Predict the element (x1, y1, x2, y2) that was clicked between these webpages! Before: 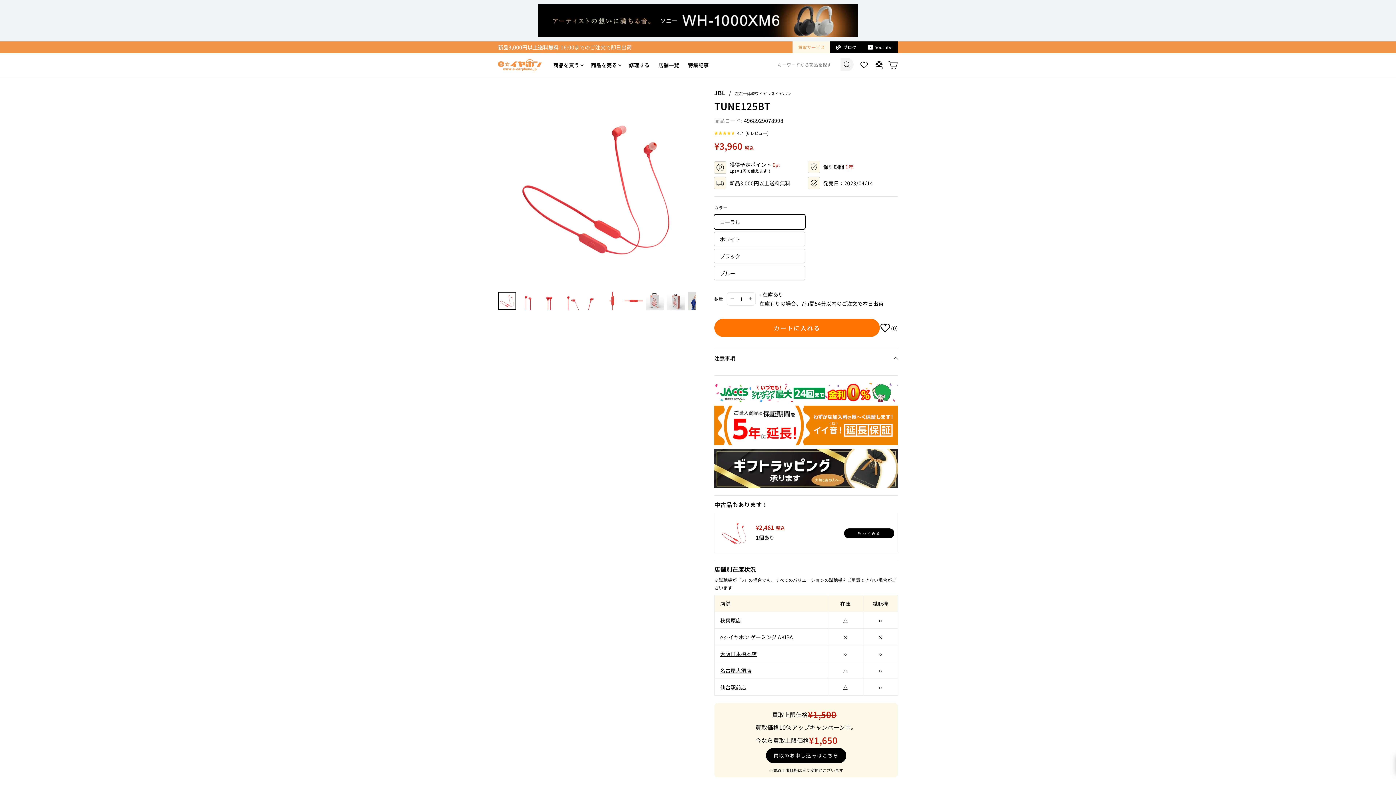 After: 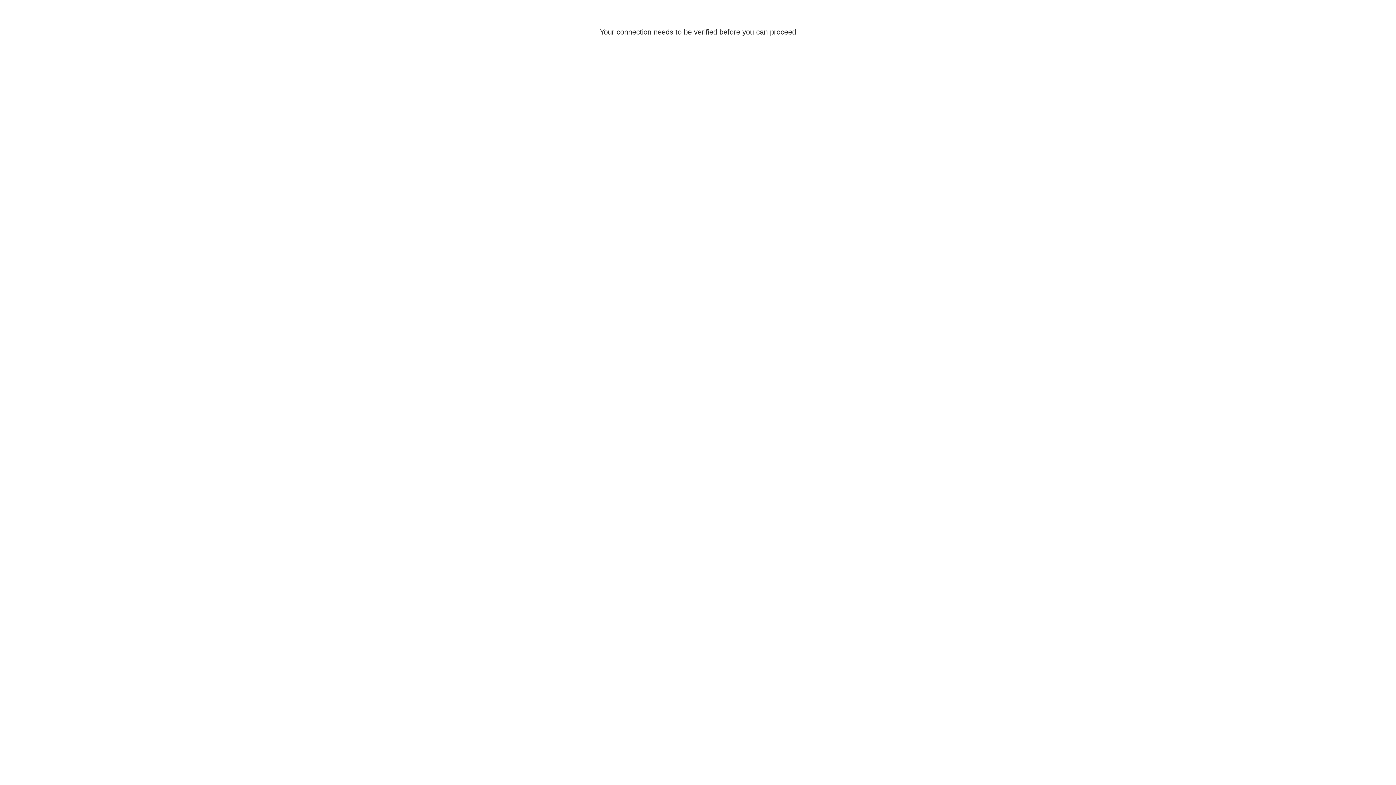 Action: bbox: (857, 55, 871, 74)